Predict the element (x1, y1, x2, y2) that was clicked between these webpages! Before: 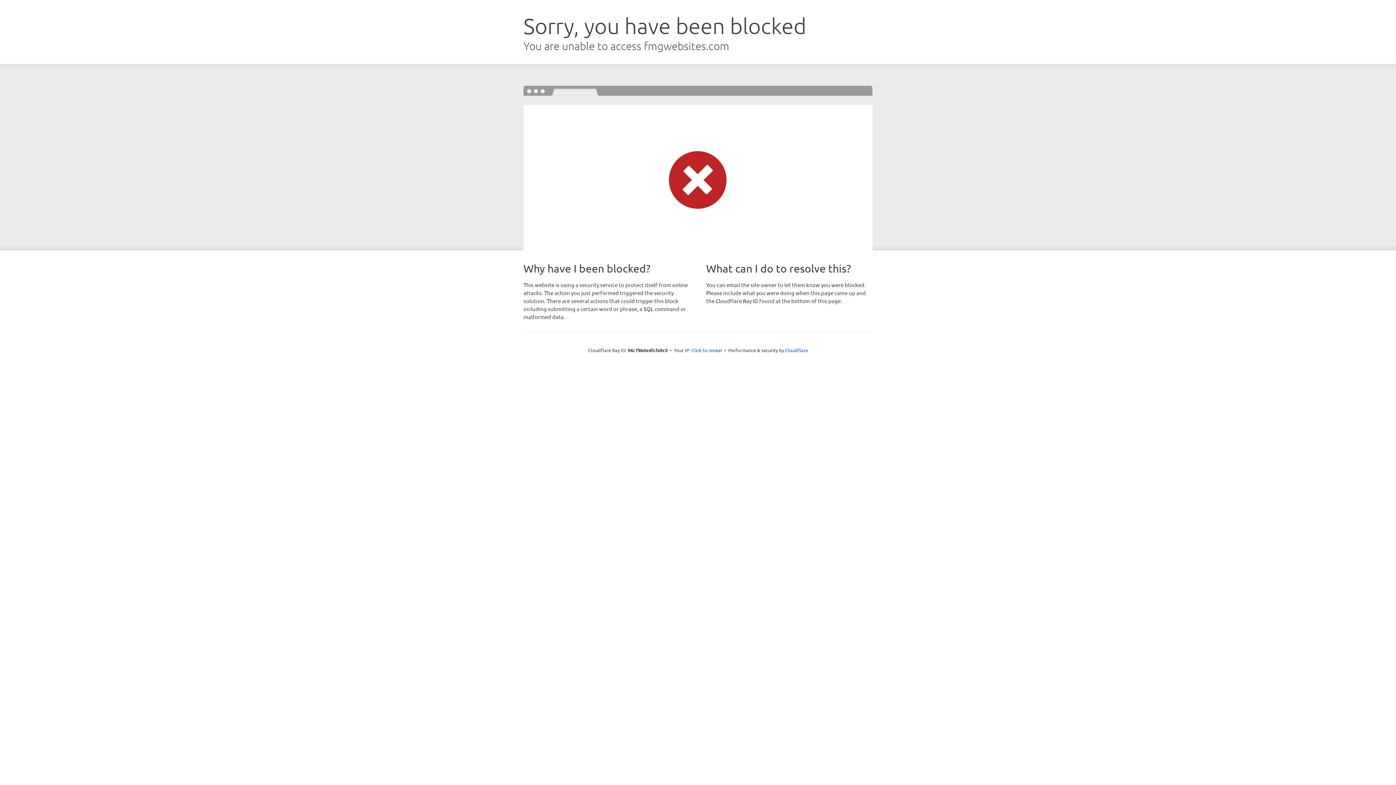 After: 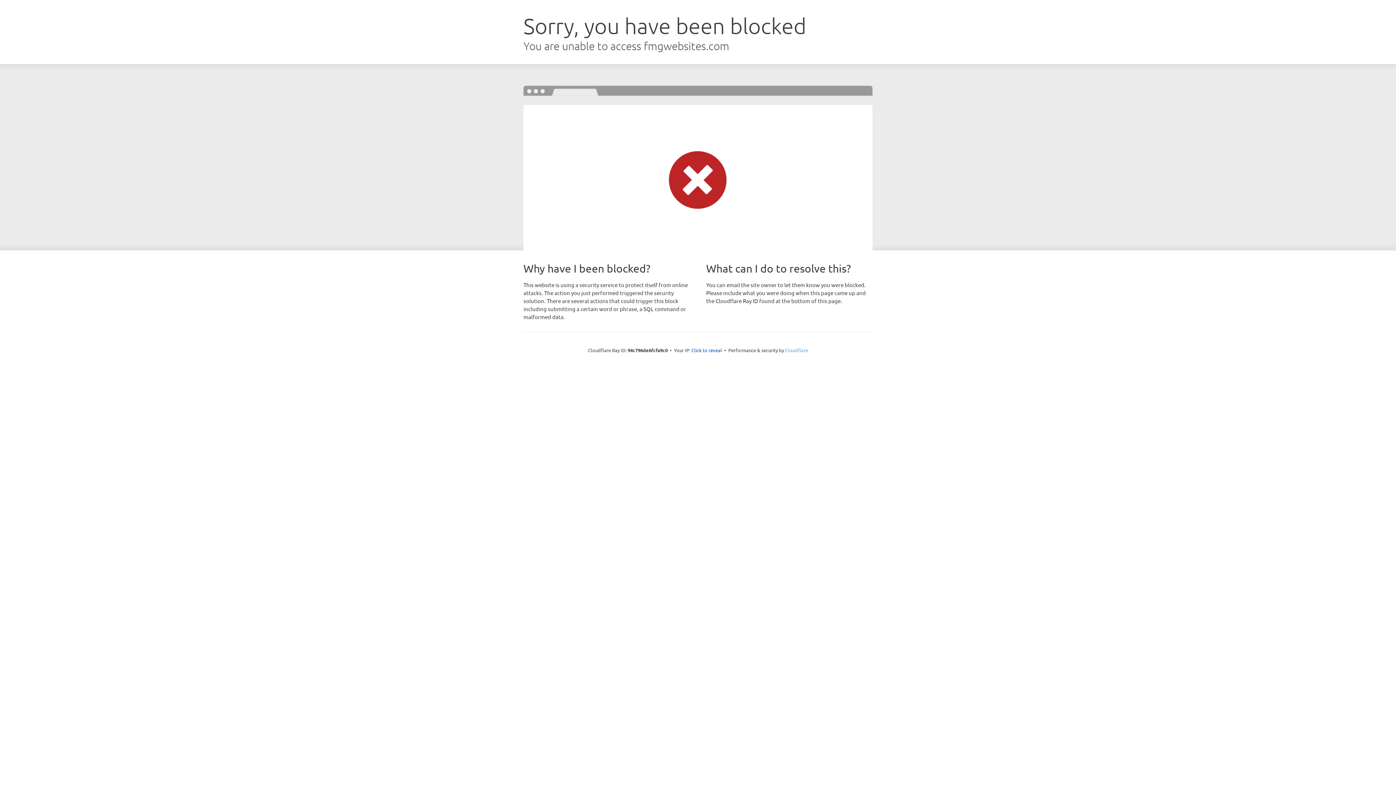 Action: bbox: (785, 347, 808, 353) label: Cloudflare